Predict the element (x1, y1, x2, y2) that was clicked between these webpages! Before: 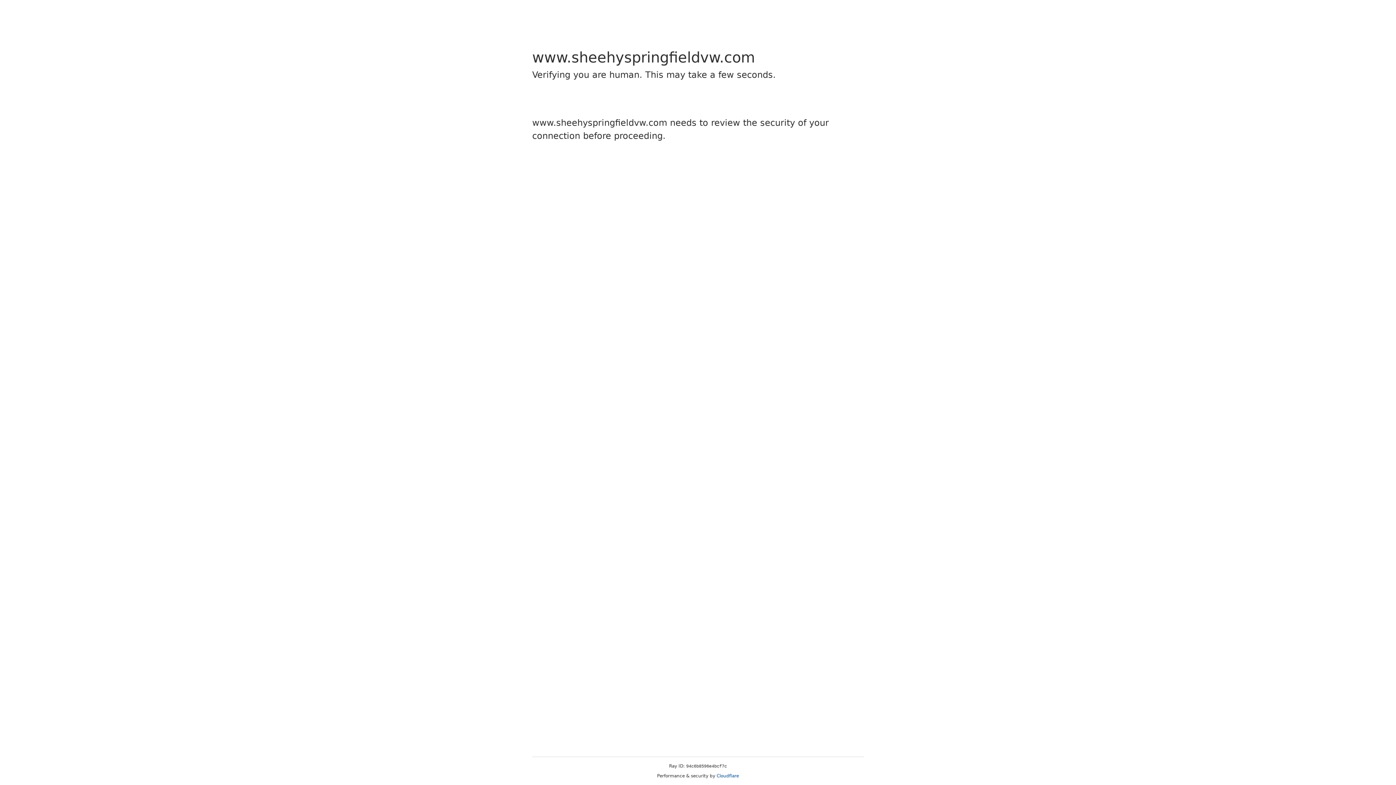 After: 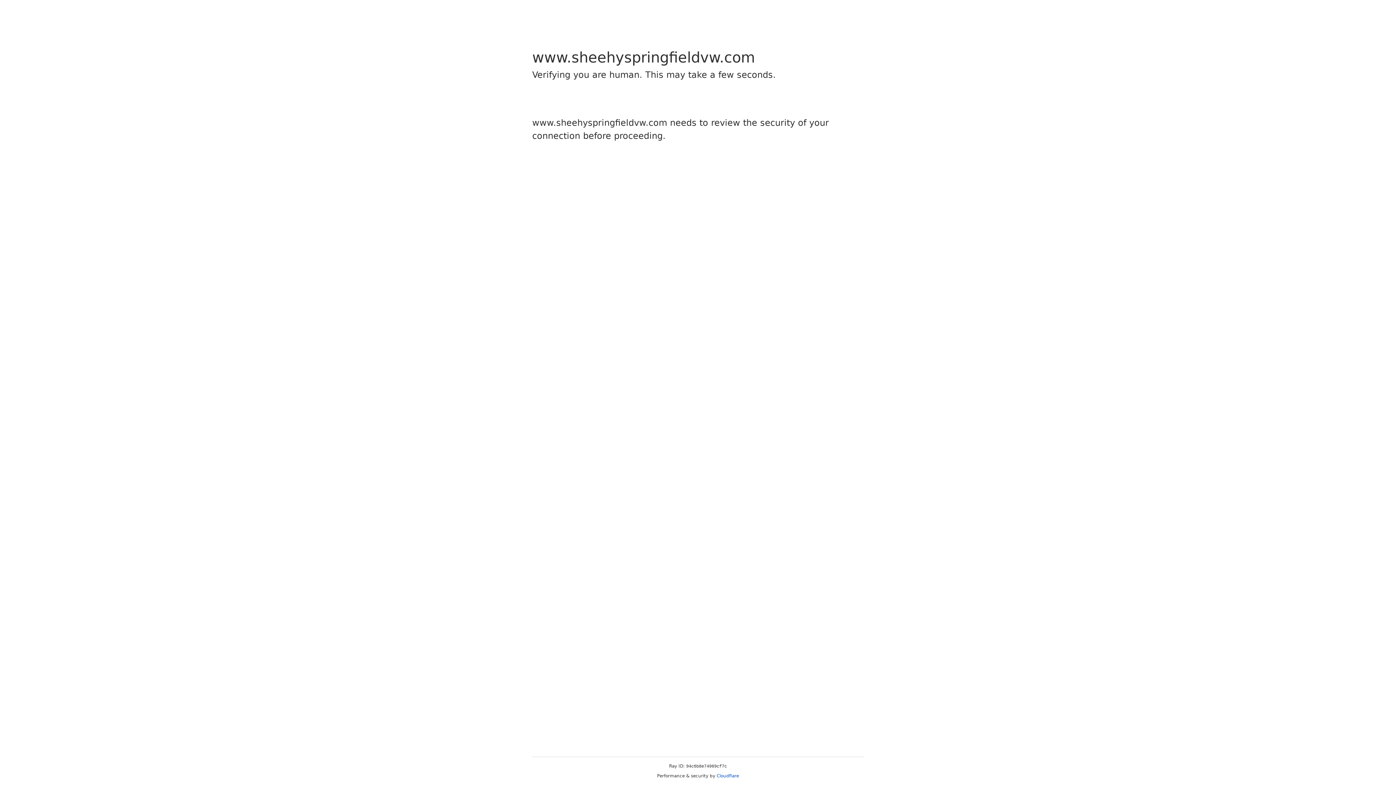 Action: label: Cloudflare bbox: (716, 773, 739, 778)